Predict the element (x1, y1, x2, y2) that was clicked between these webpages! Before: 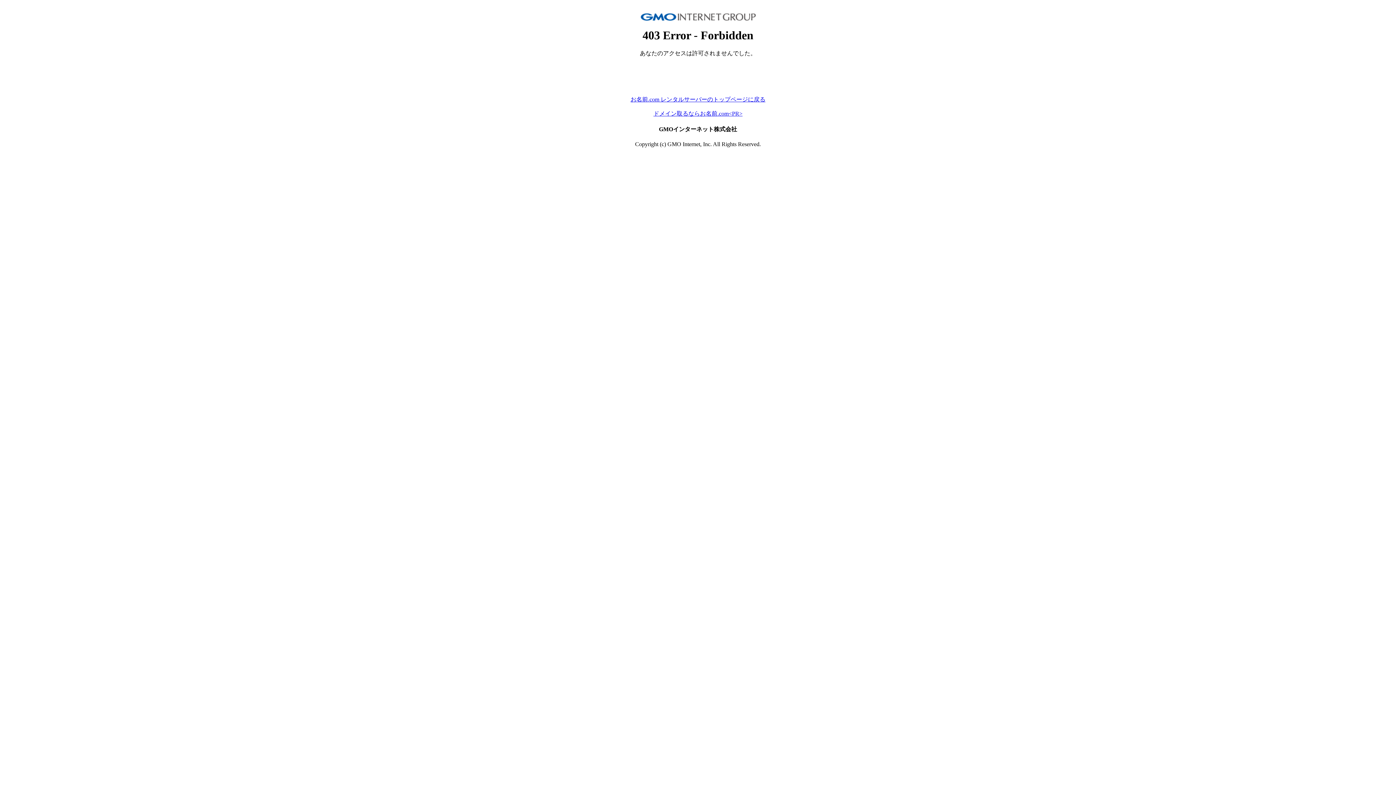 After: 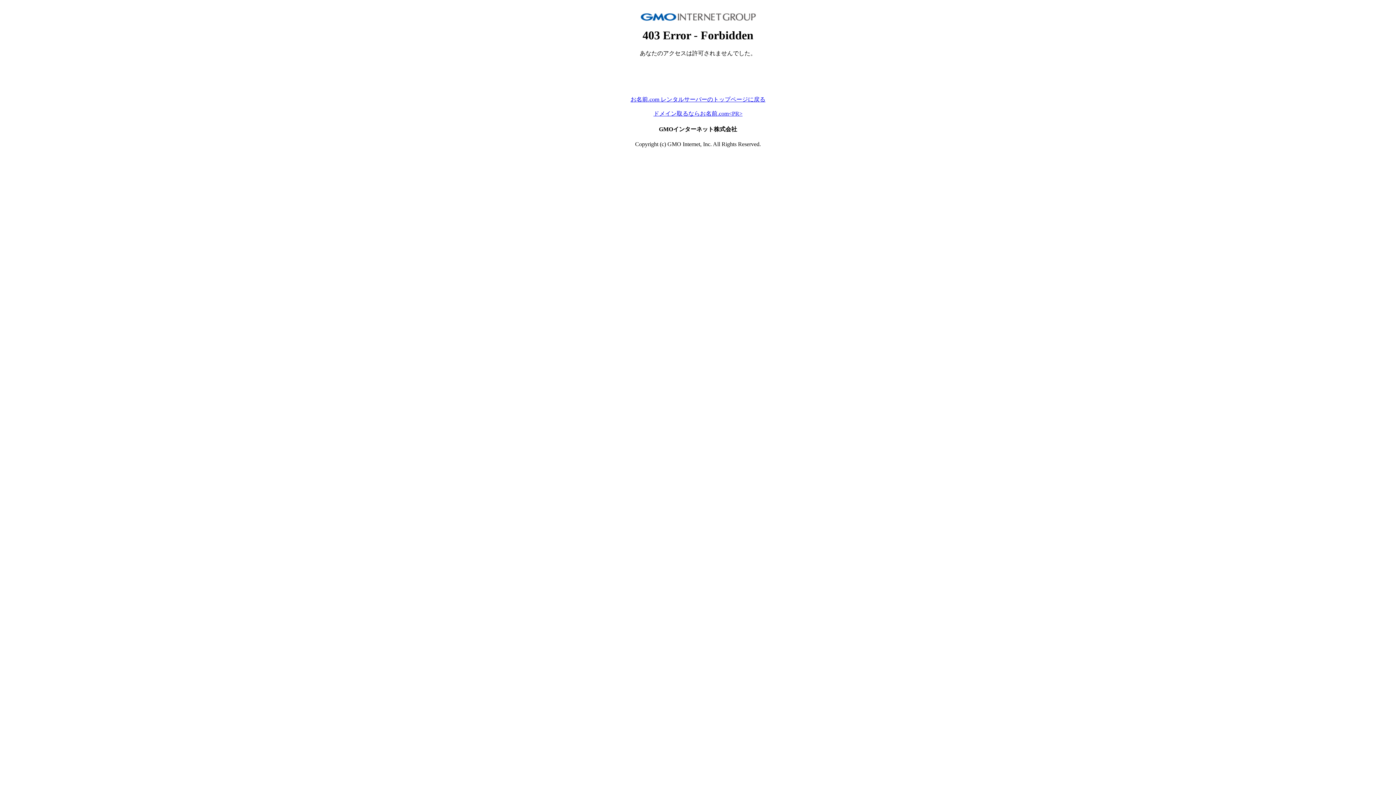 Action: label: ドメイン取るならお名前.com<PR> bbox: (653, 110, 742, 116)